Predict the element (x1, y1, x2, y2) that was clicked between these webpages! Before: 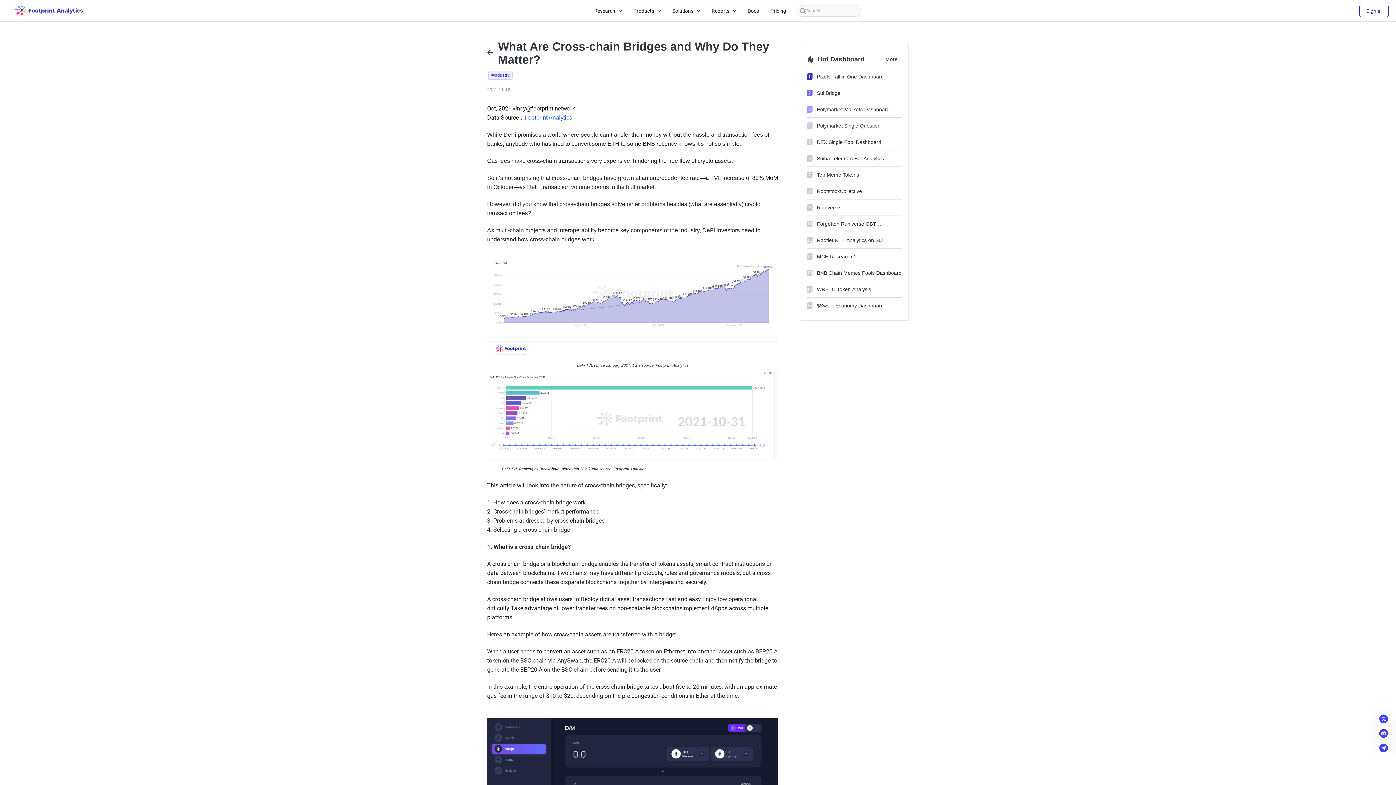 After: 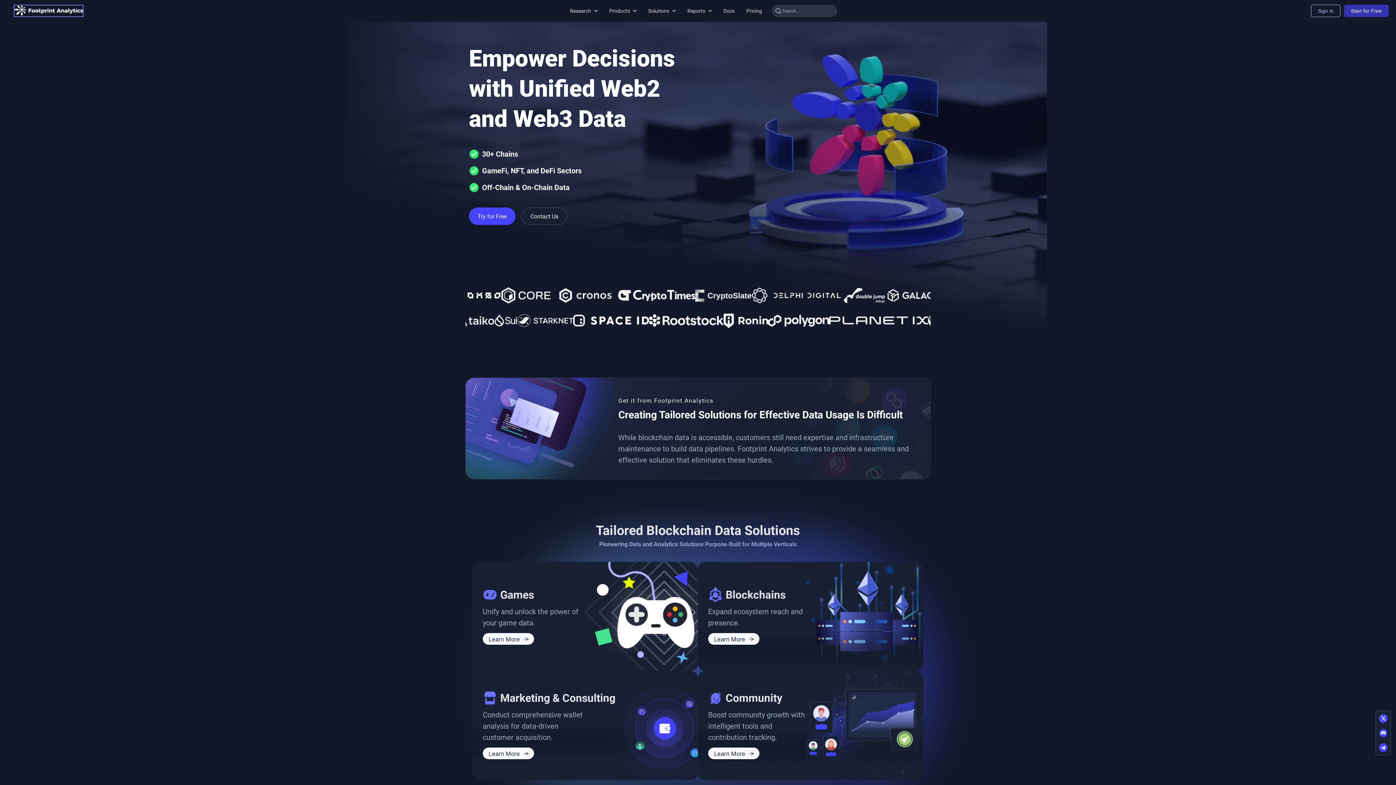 Action: bbox: (14, 5, 82, 16)